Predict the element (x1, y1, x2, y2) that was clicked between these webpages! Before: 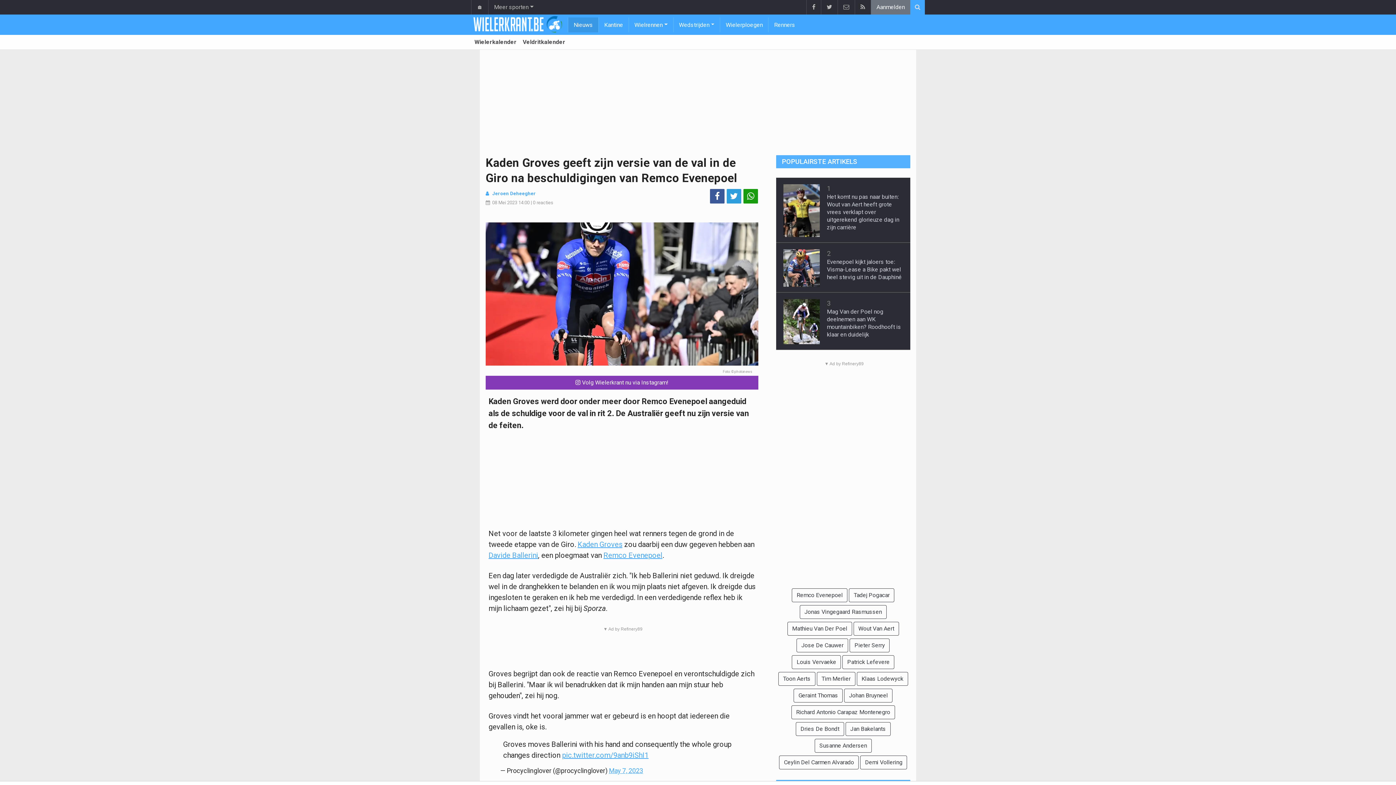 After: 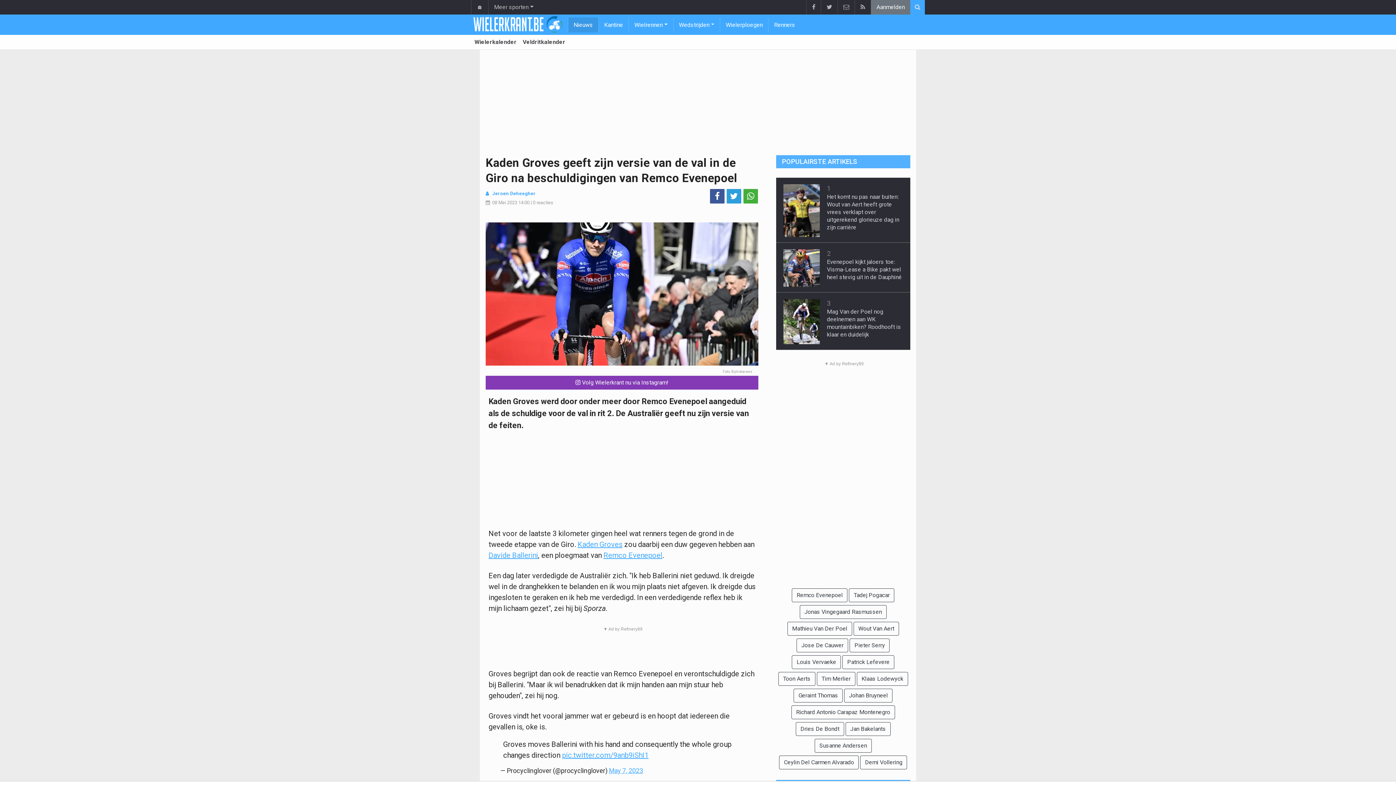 Action: bbox: (743, 189, 758, 203) label: Deel op: WhatsApp